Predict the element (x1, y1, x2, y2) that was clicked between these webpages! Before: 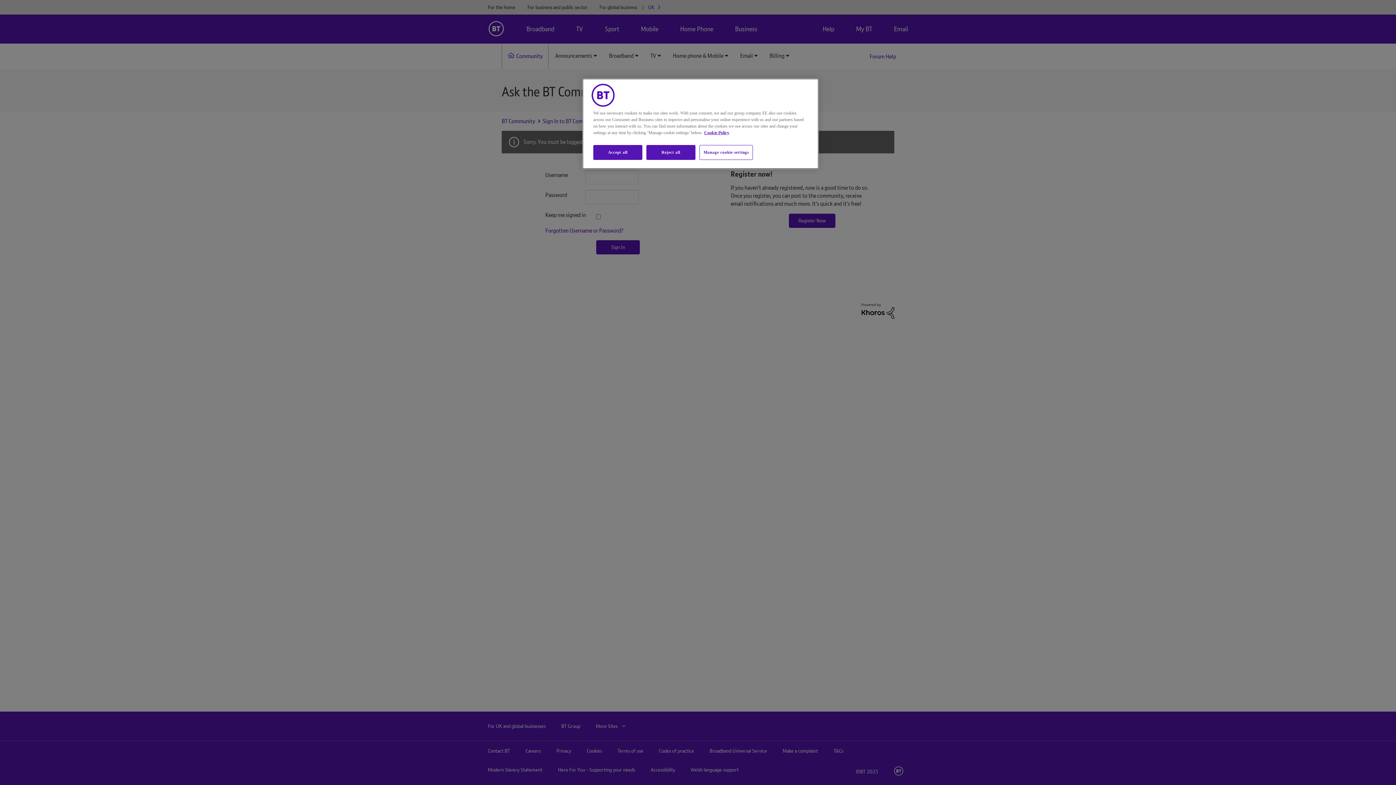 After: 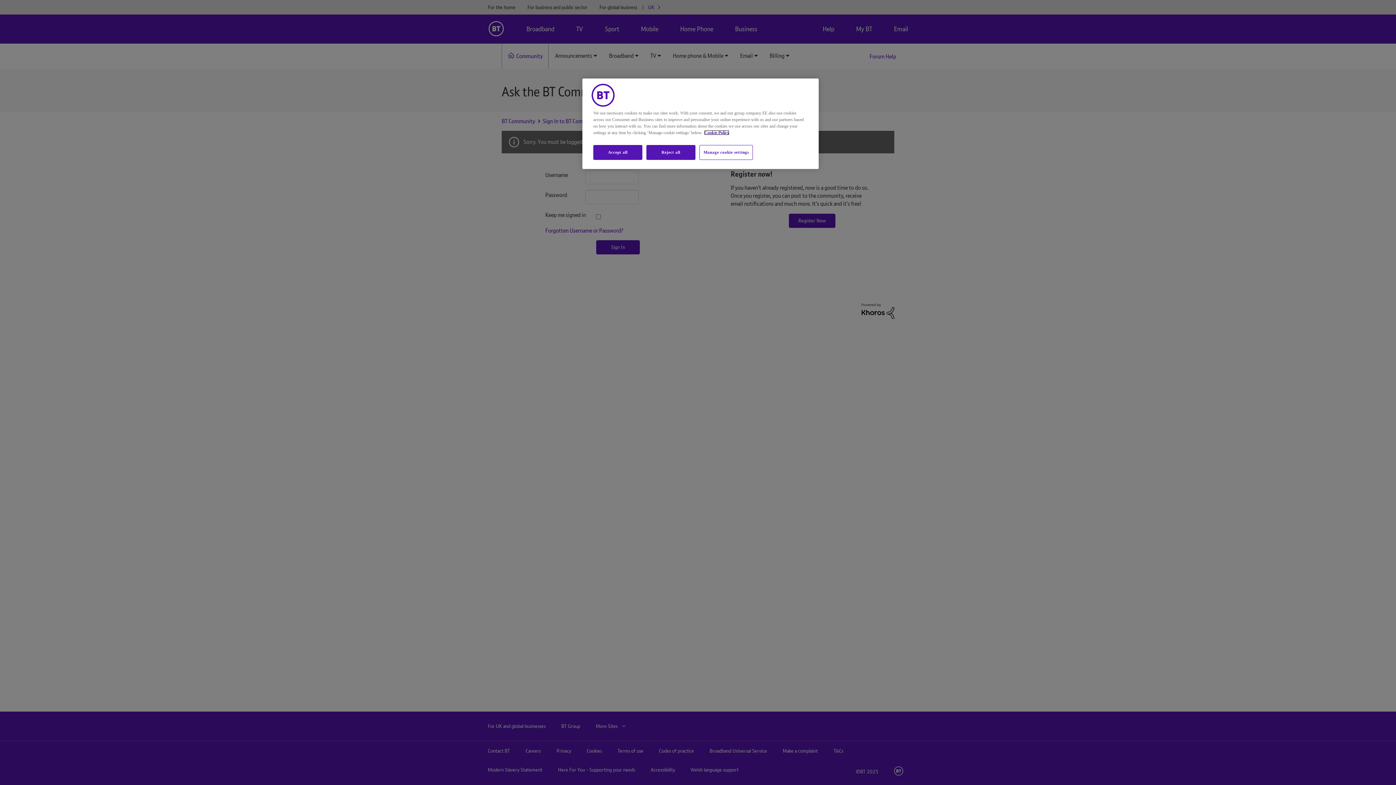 Action: bbox: (704, 130, 729, 135) label: More information about your privacy, opens in a new tab